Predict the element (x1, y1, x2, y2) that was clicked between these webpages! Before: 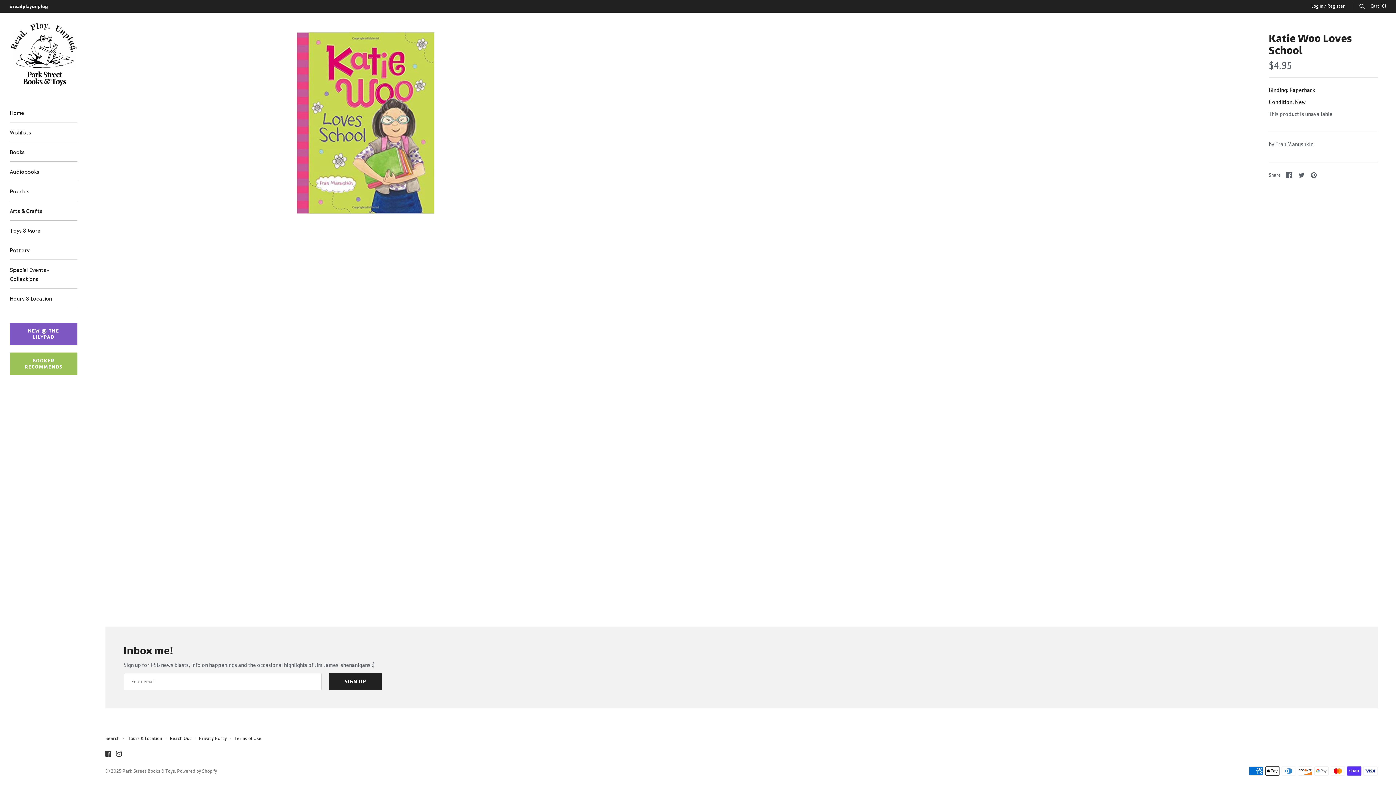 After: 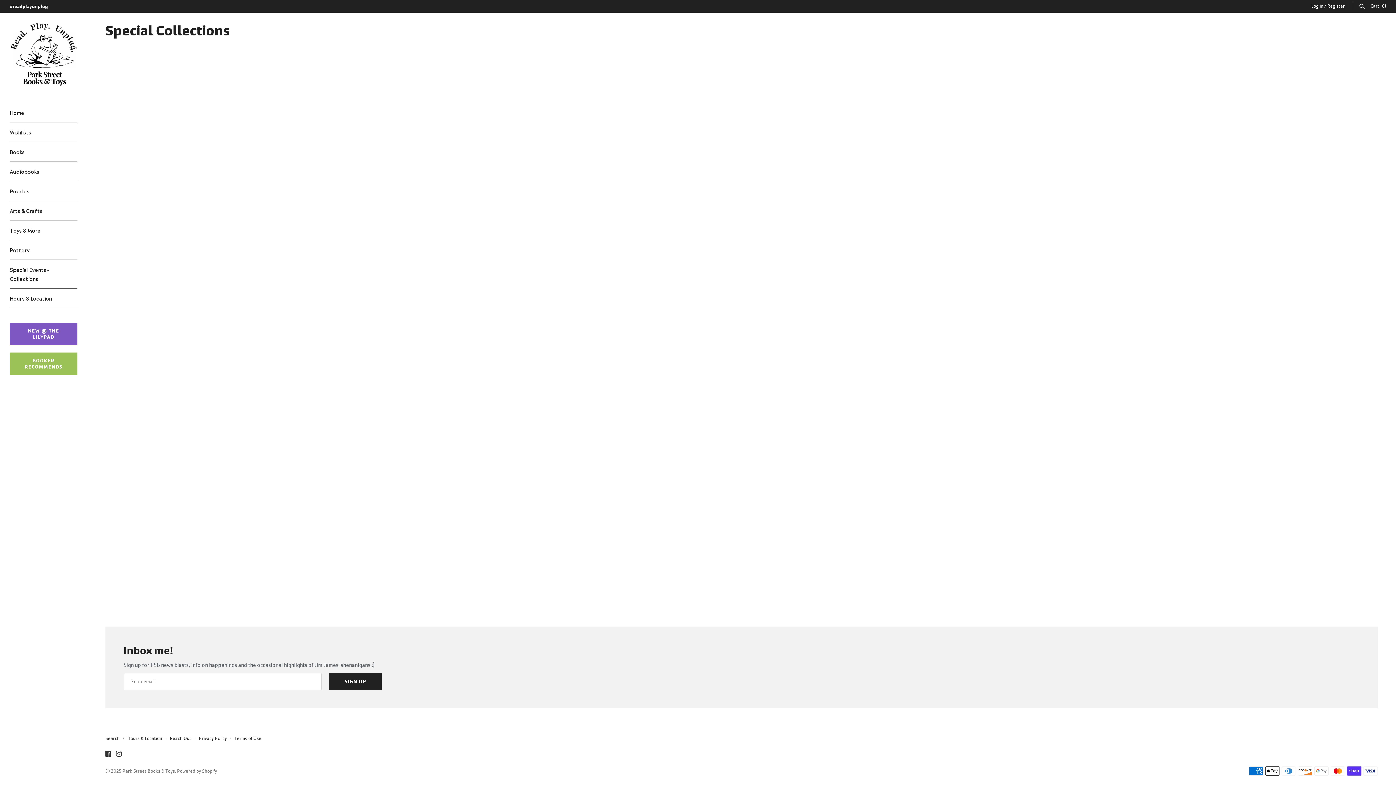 Action: label: Special Events - Collections bbox: (9, 260, 77, 288)